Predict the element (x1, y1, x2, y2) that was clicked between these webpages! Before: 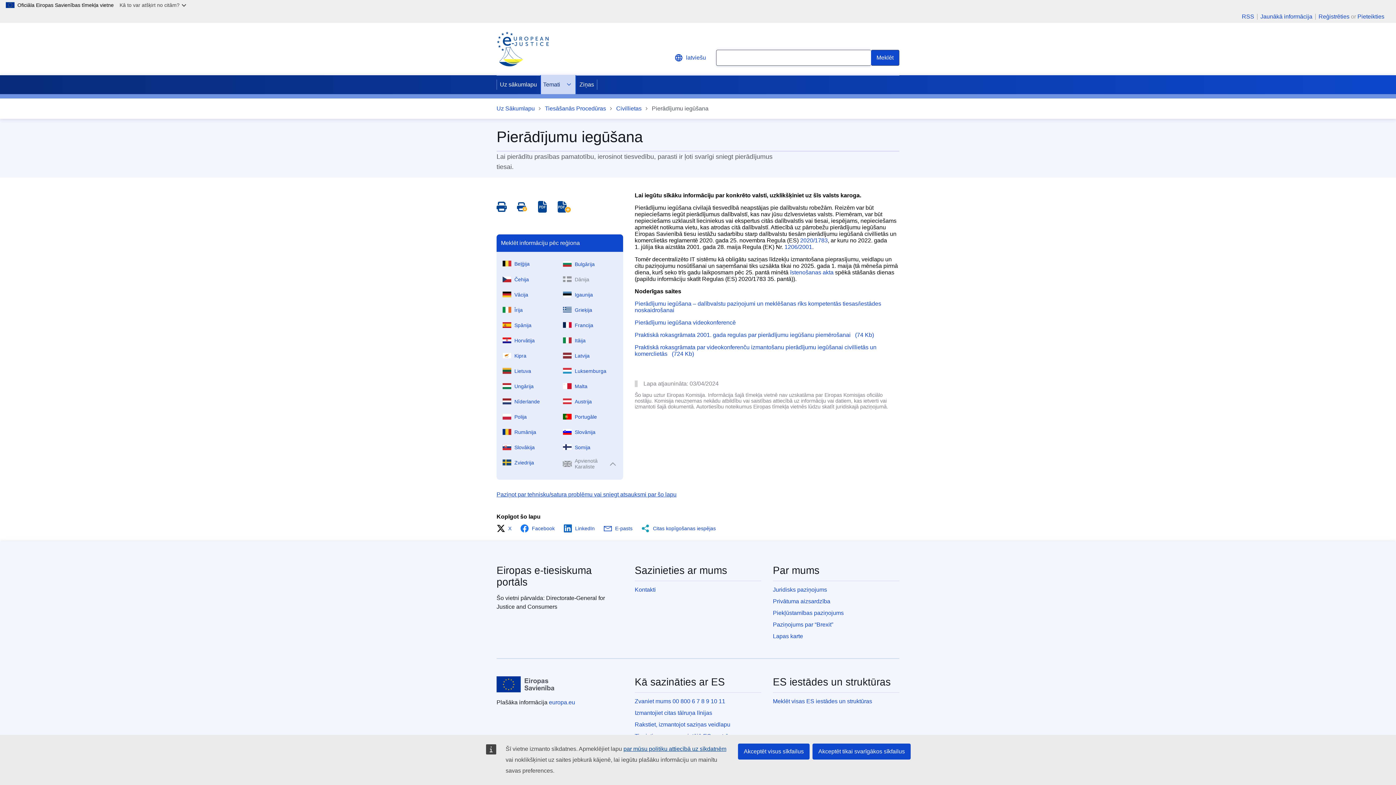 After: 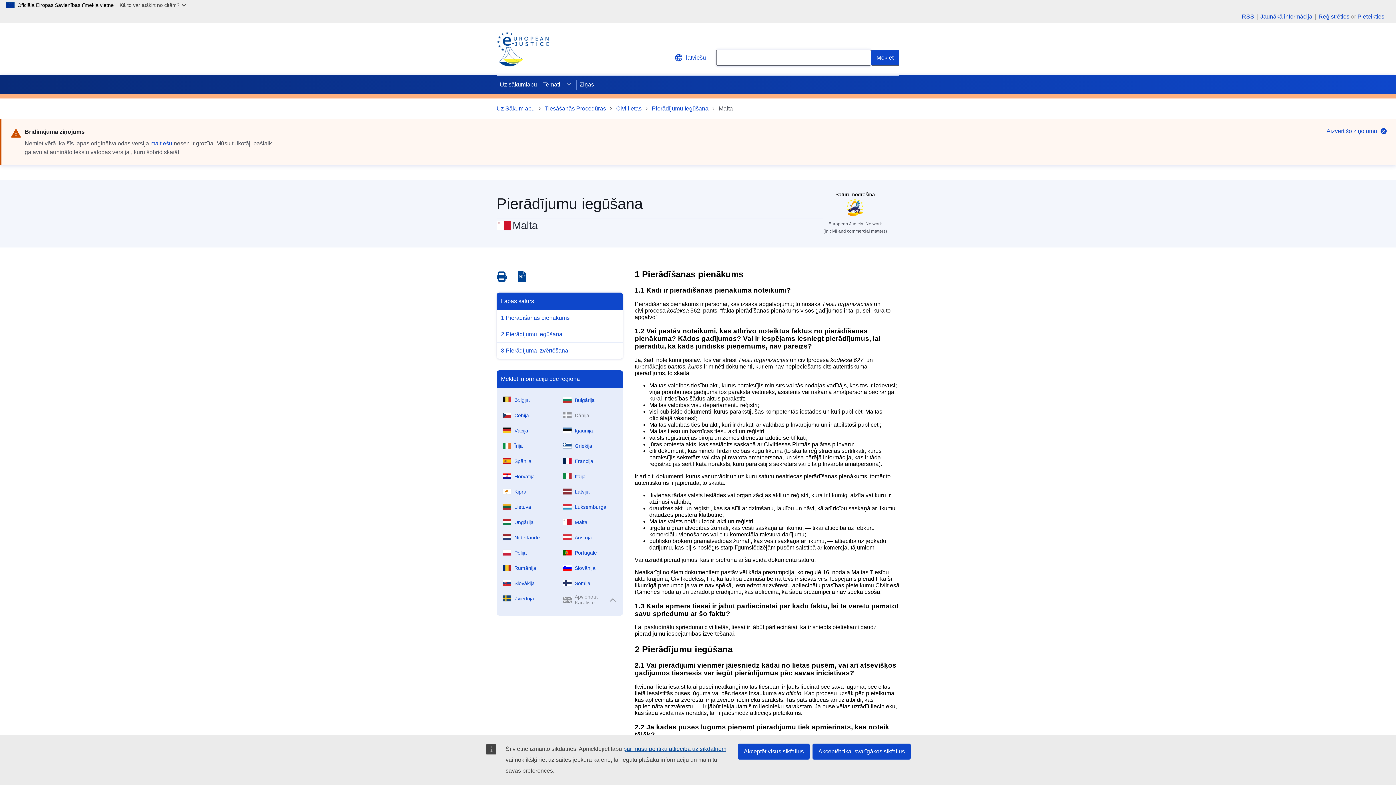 Action: label: Malta bbox: (560, 377, 620, 392)